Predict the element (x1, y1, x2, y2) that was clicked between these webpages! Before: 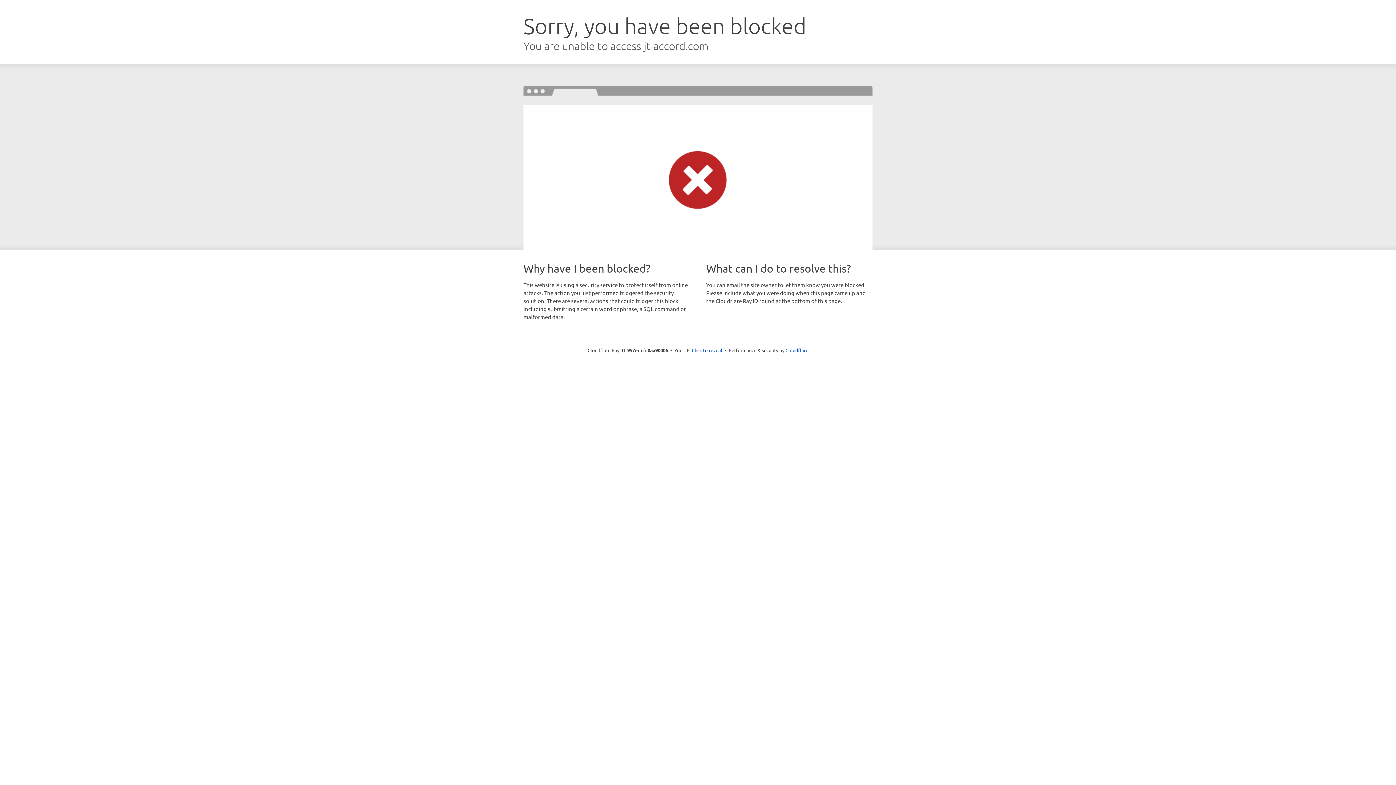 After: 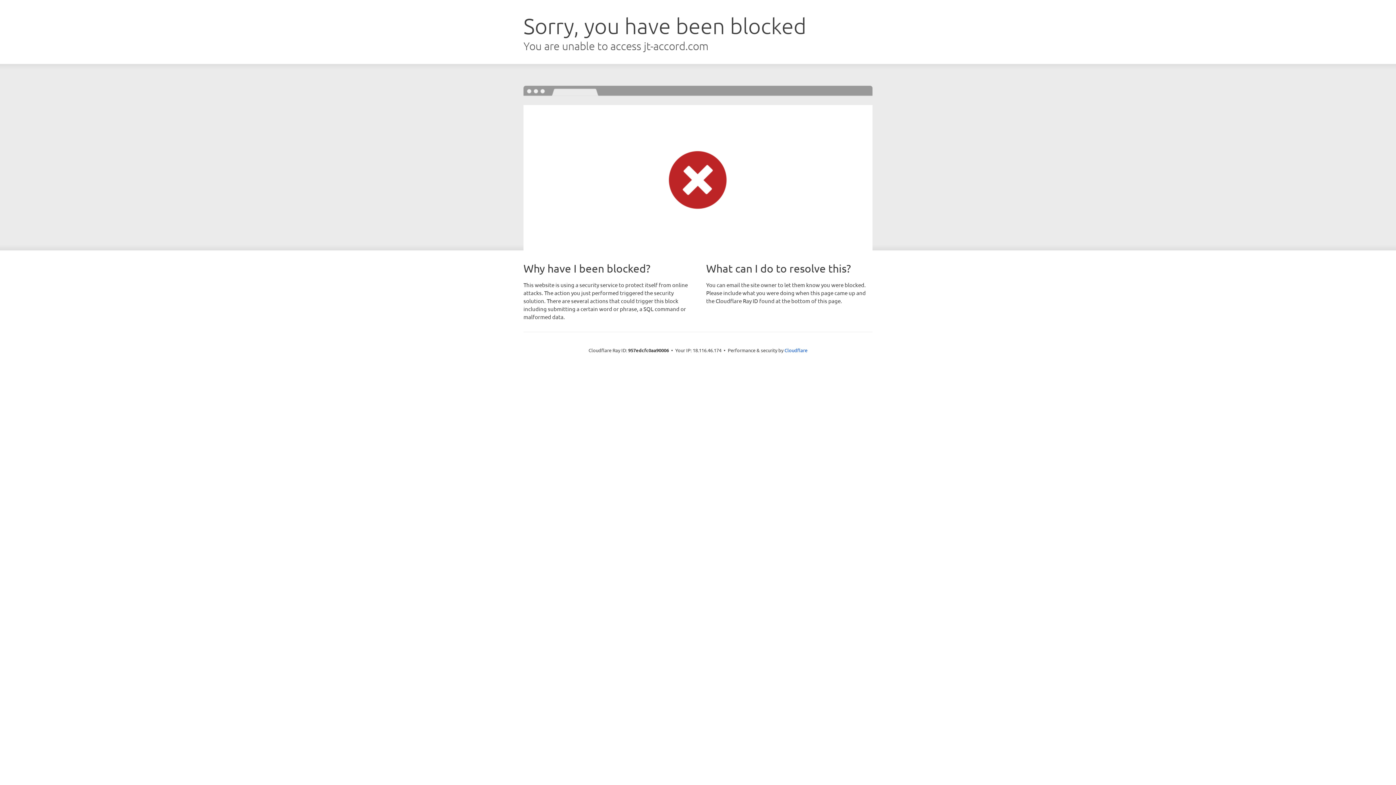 Action: label: Click to reveal bbox: (692, 346, 722, 353)